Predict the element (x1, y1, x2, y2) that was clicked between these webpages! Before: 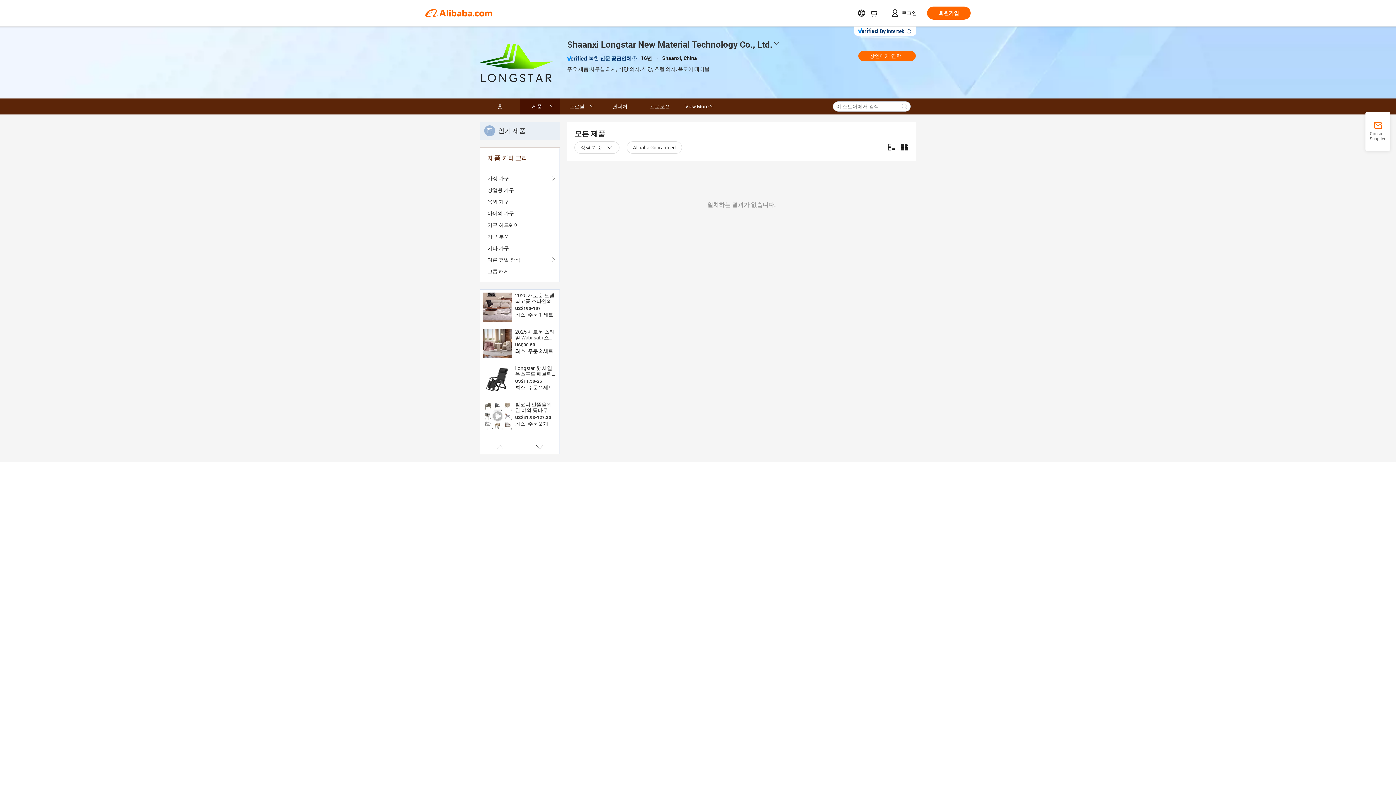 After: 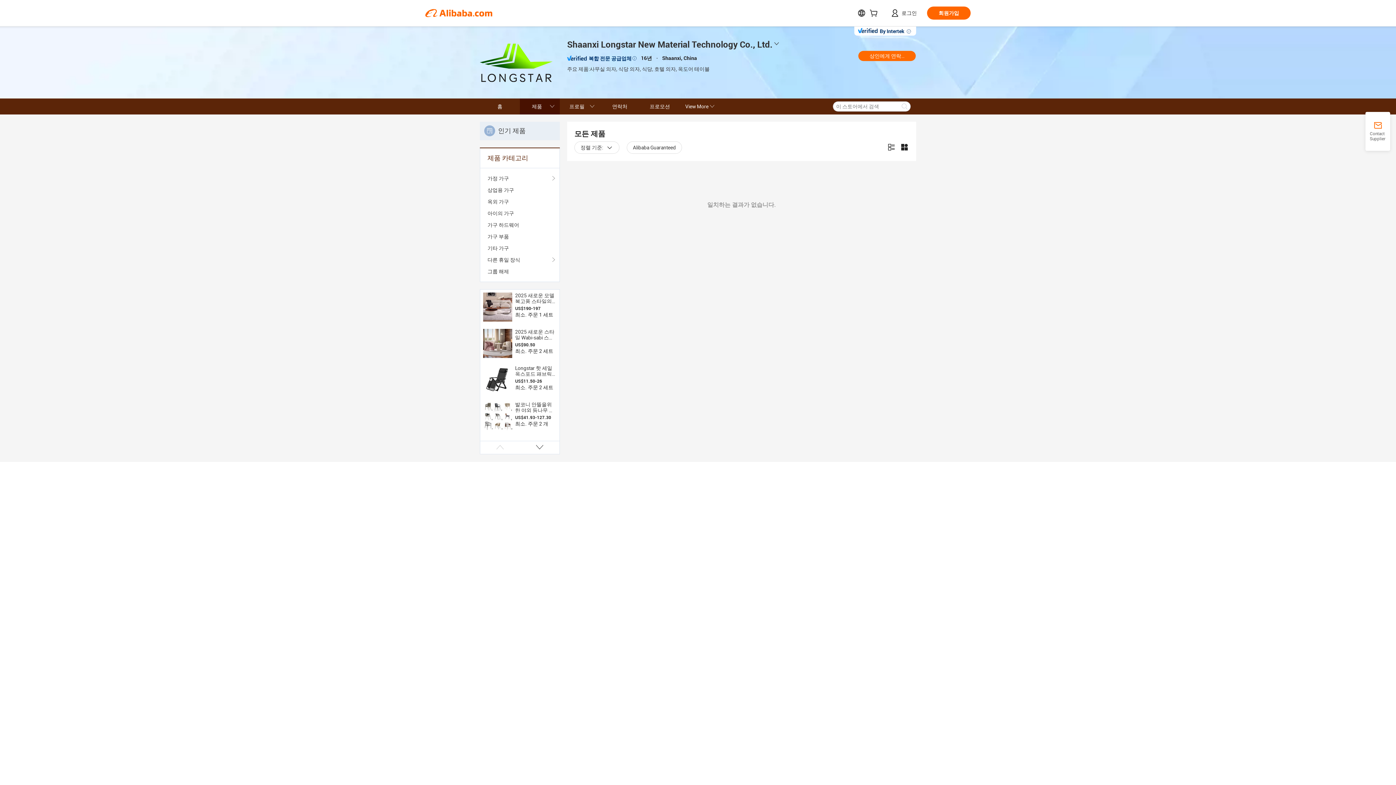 Action: bbox: (483, 401, 512, 430)